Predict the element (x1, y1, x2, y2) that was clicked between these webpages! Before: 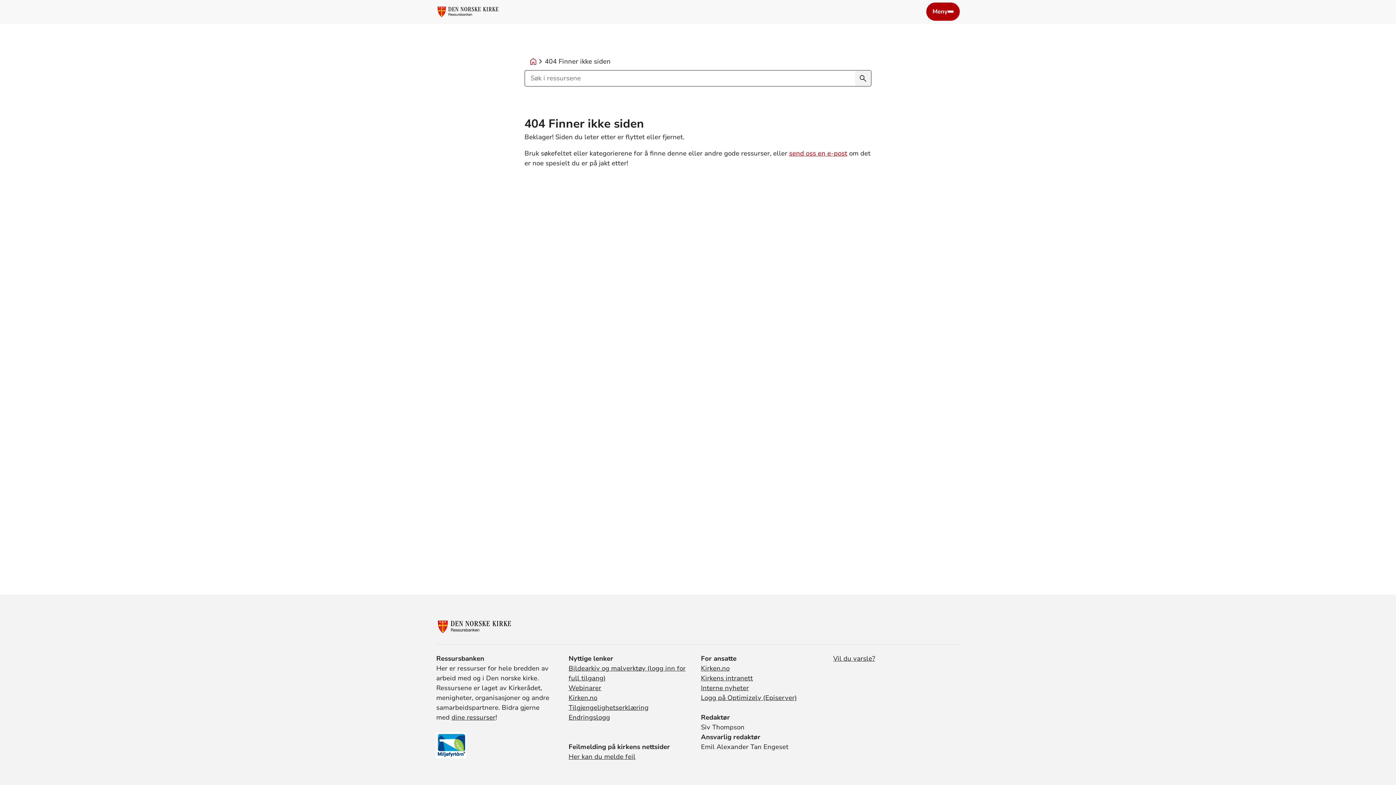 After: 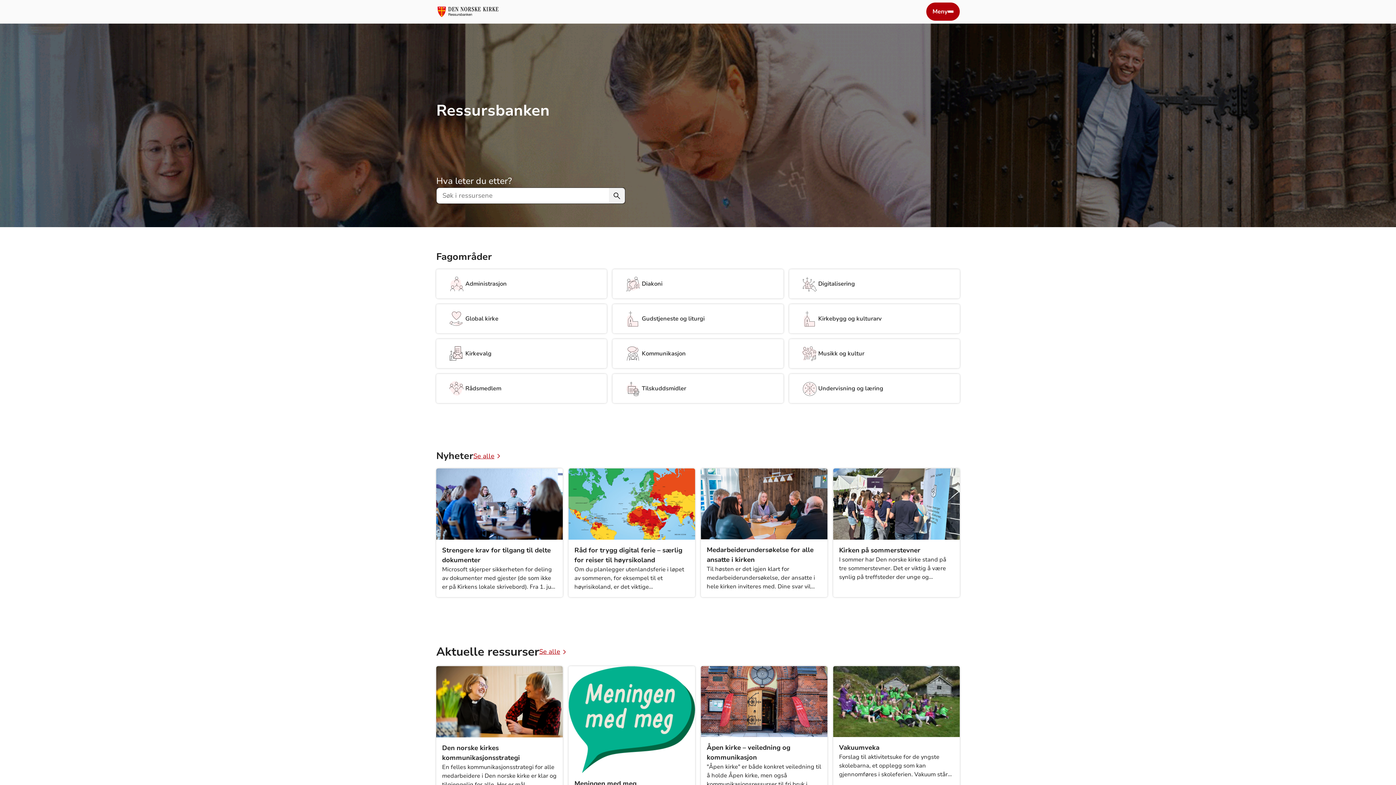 Action: bbox: (524, 52, 542, 70)